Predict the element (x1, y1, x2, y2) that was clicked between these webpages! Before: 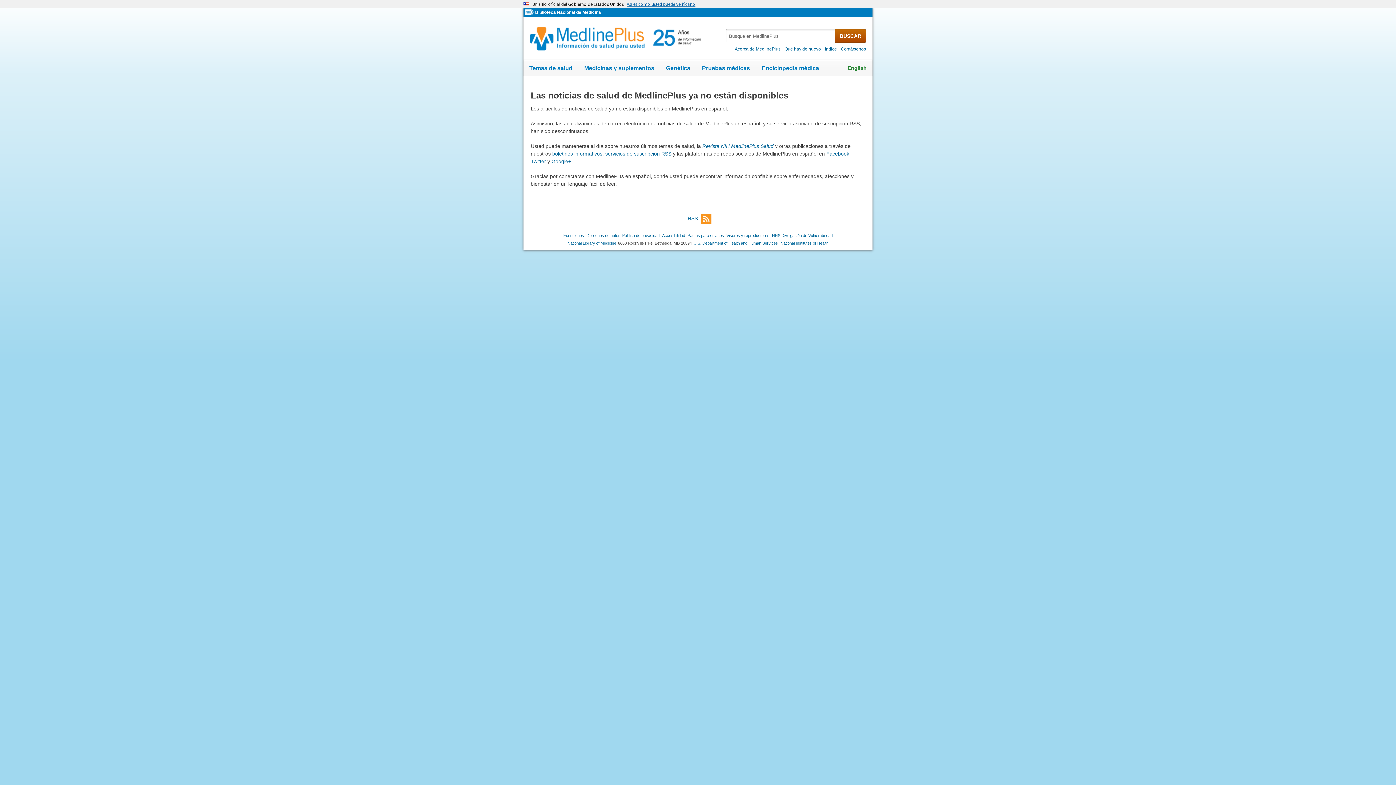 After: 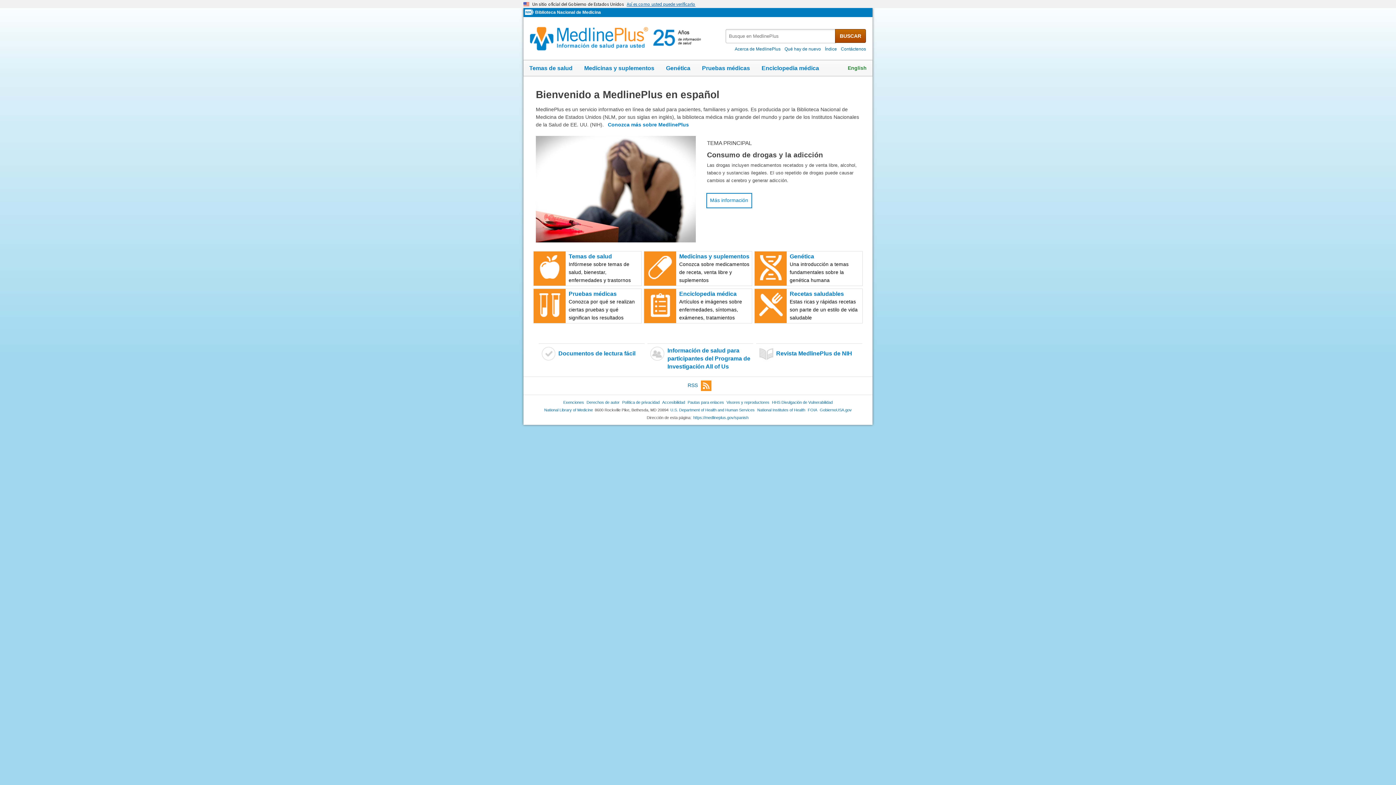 Action: bbox: (524, 17, 702, 59)